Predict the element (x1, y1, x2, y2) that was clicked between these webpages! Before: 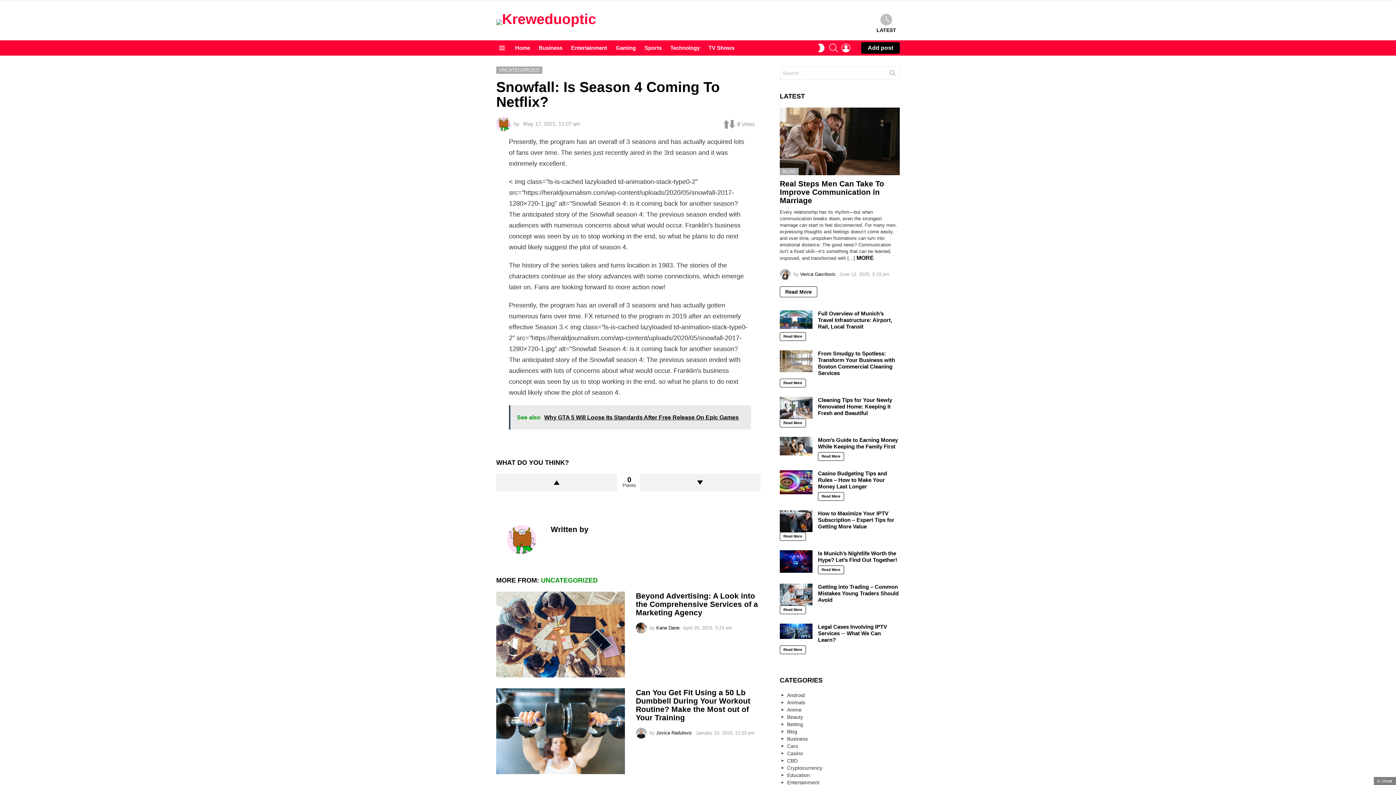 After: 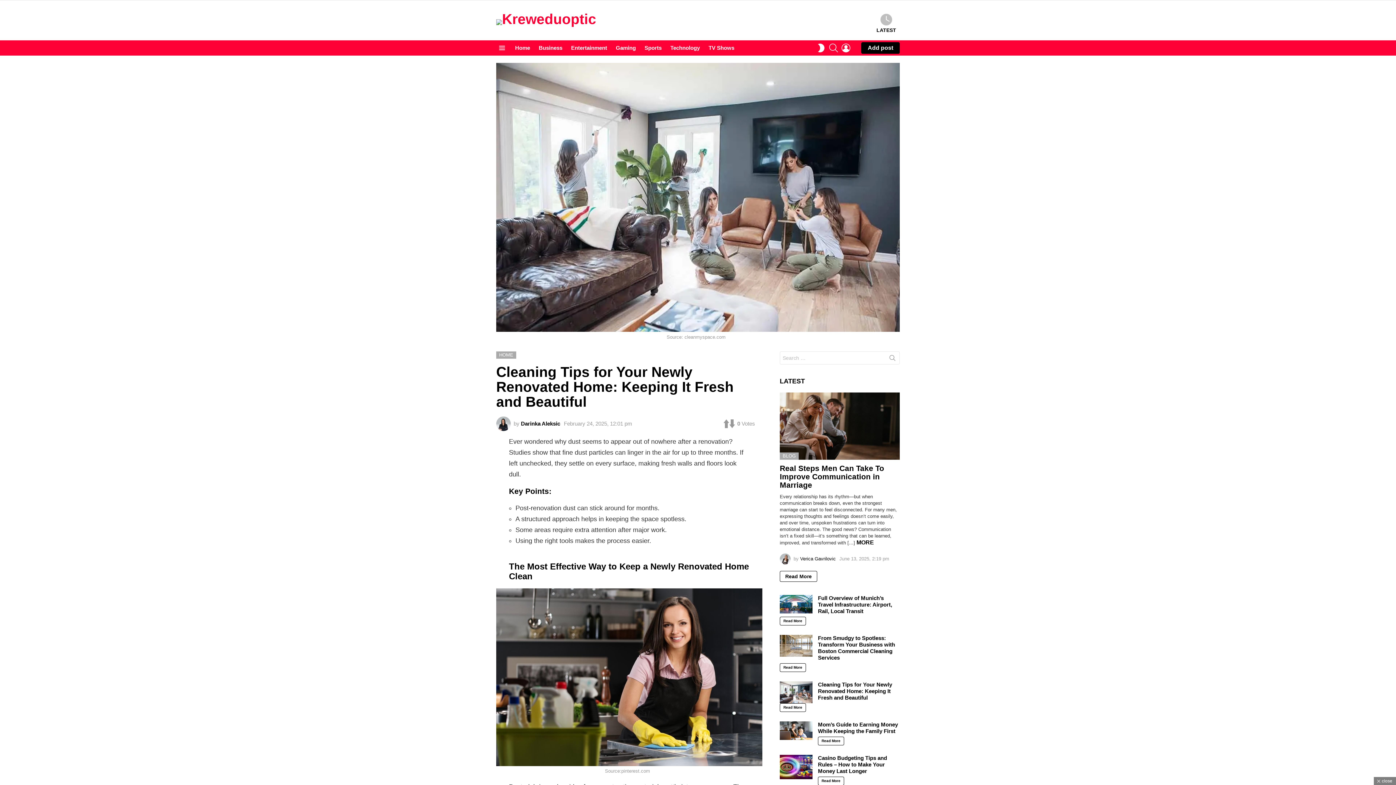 Action: bbox: (780, 397, 812, 418)